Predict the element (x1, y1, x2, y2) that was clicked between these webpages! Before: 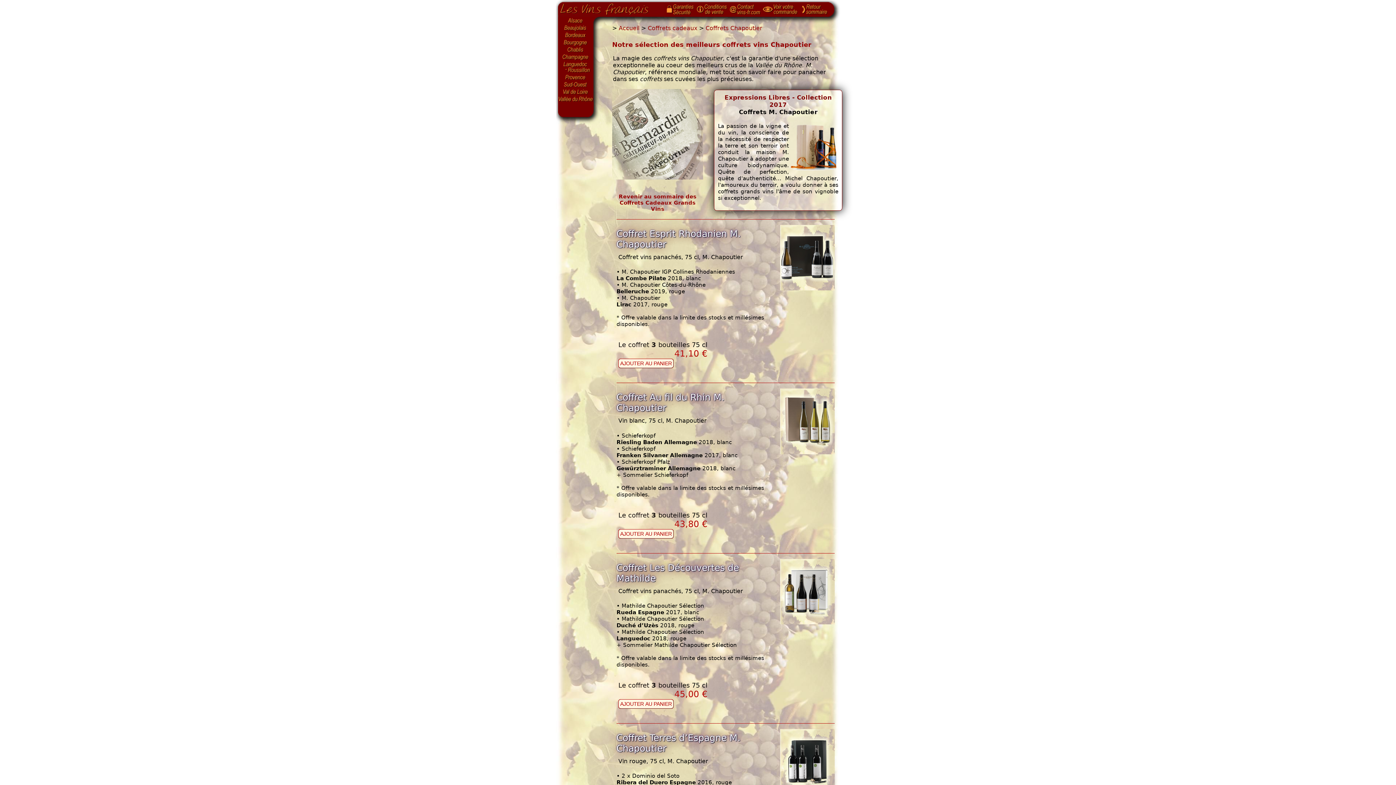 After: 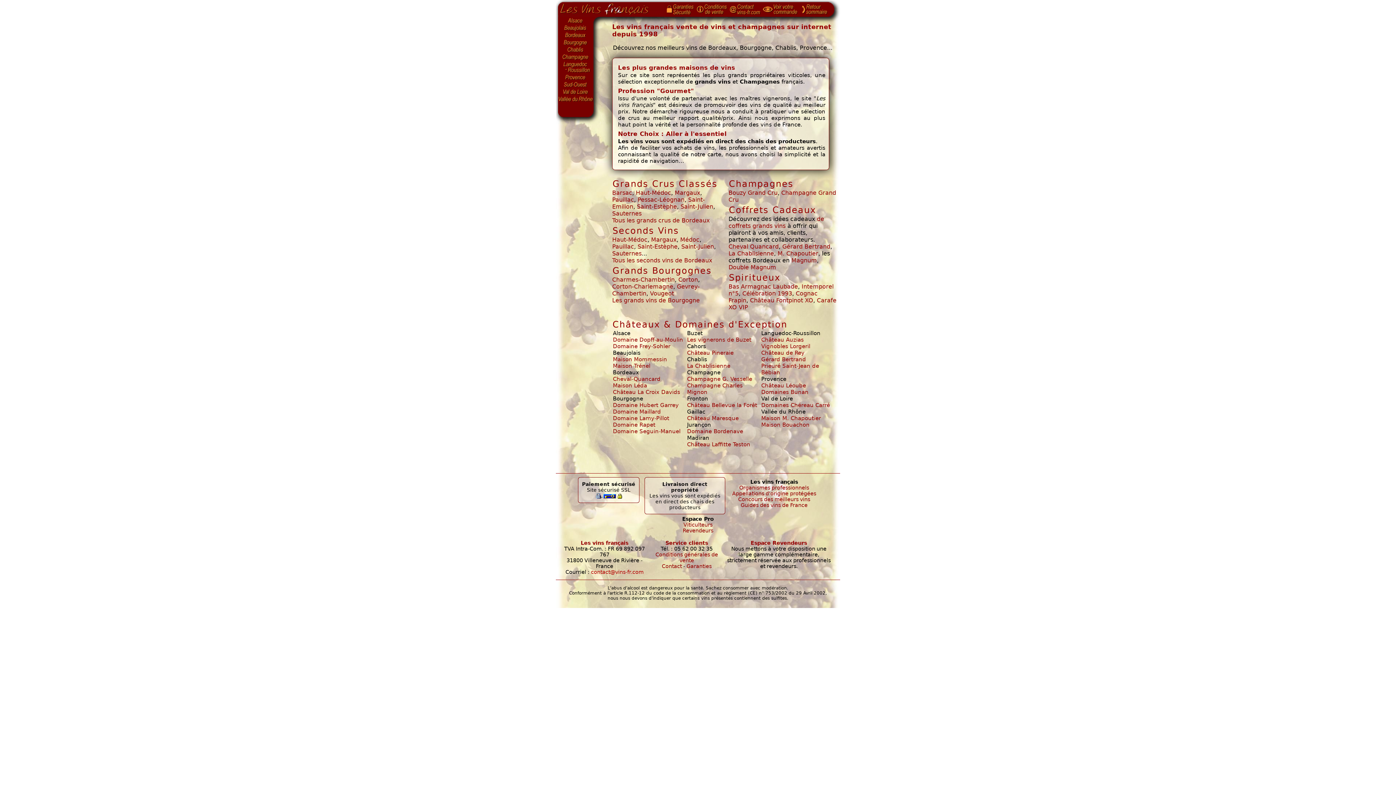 Action: bbox: (618, 24, 639, 31) label: Accueil